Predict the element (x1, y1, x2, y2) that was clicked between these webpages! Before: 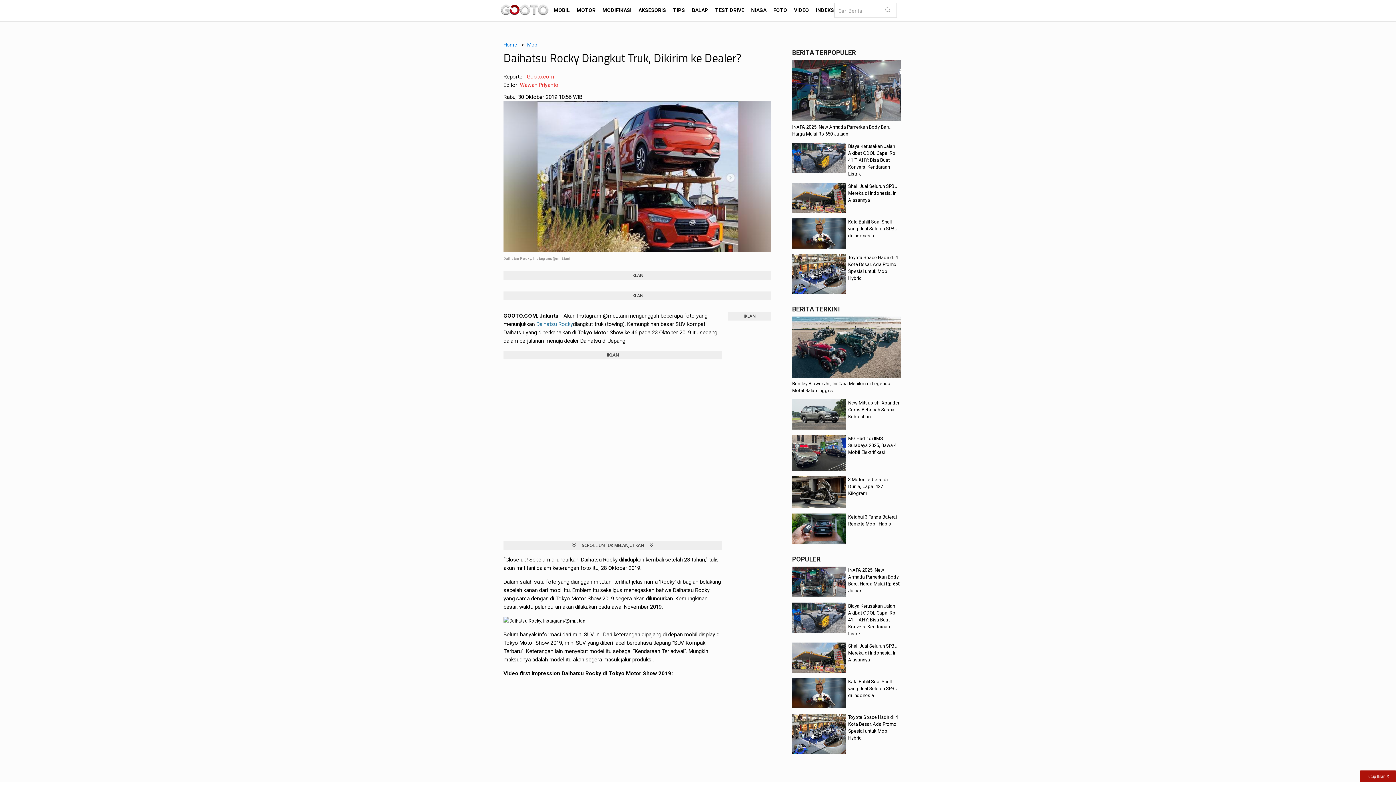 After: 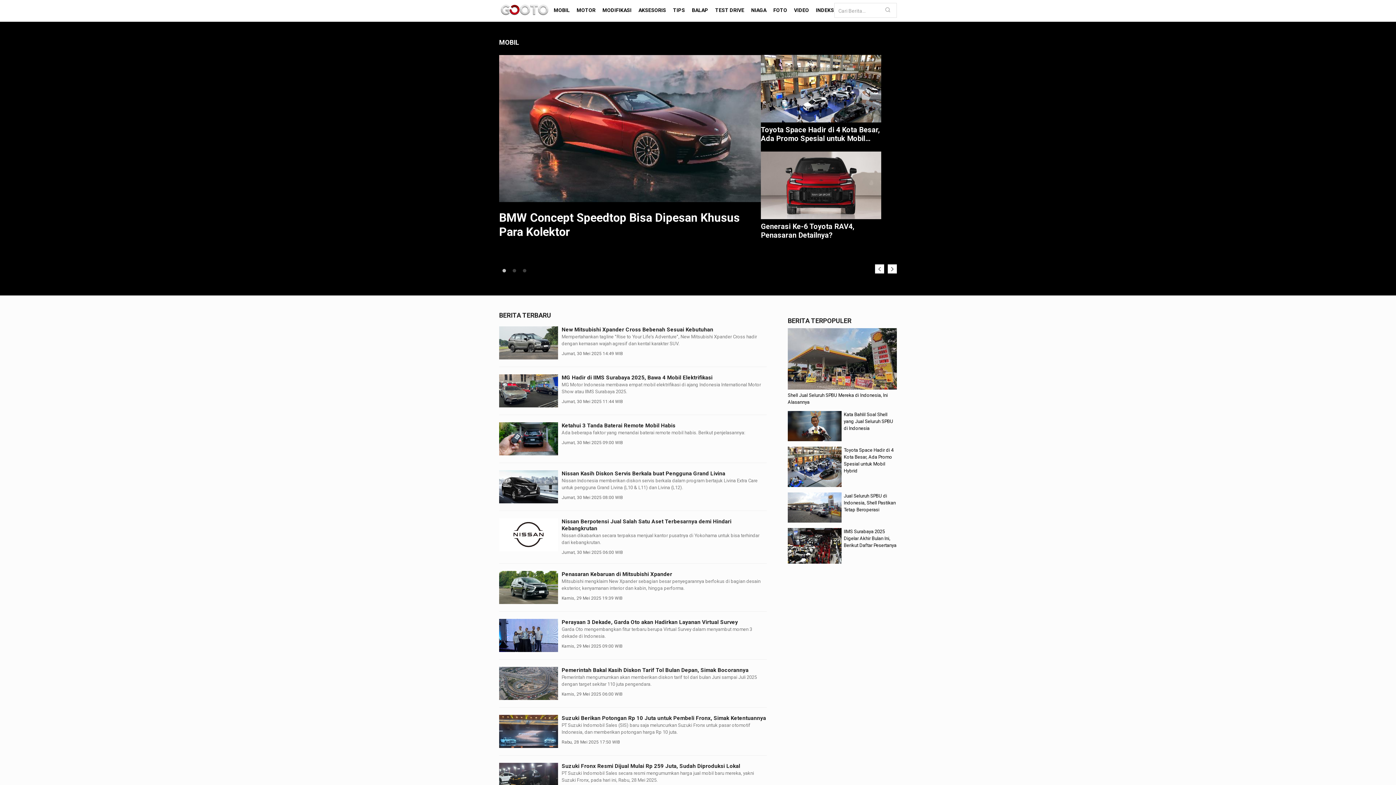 Action: label: Mobil bbox: (527, 41, 539, 47)